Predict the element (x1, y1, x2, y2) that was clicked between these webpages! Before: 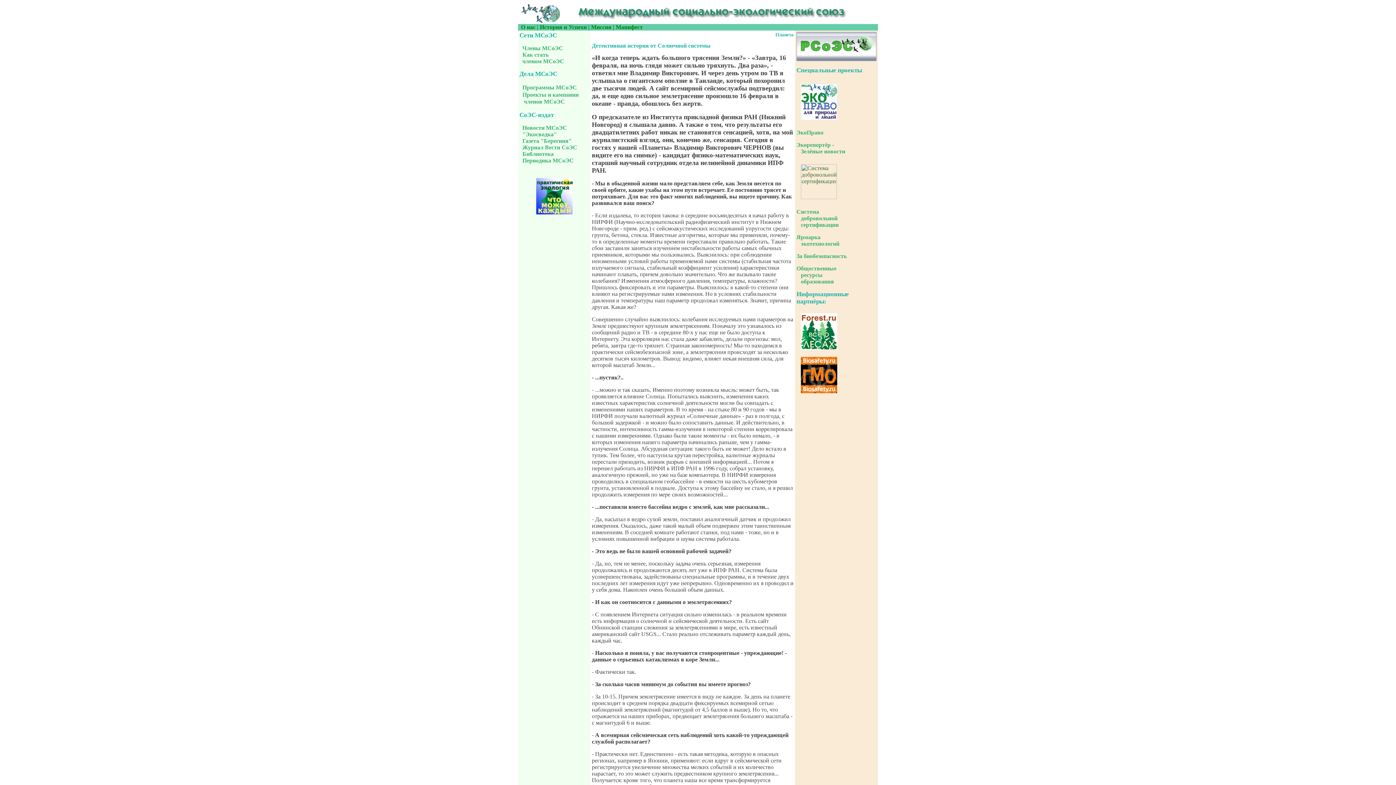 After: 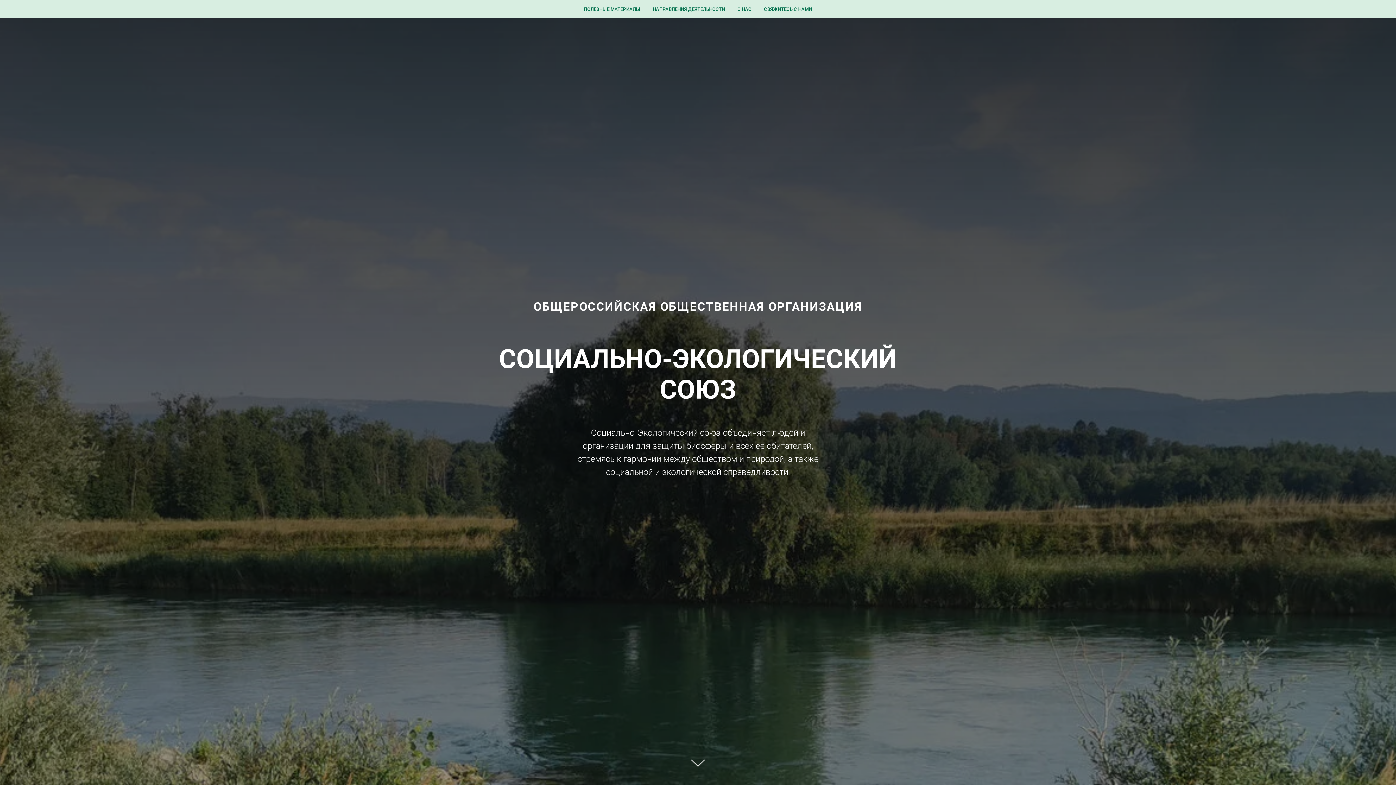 Action: bbox: (796, 56, 876, 62)